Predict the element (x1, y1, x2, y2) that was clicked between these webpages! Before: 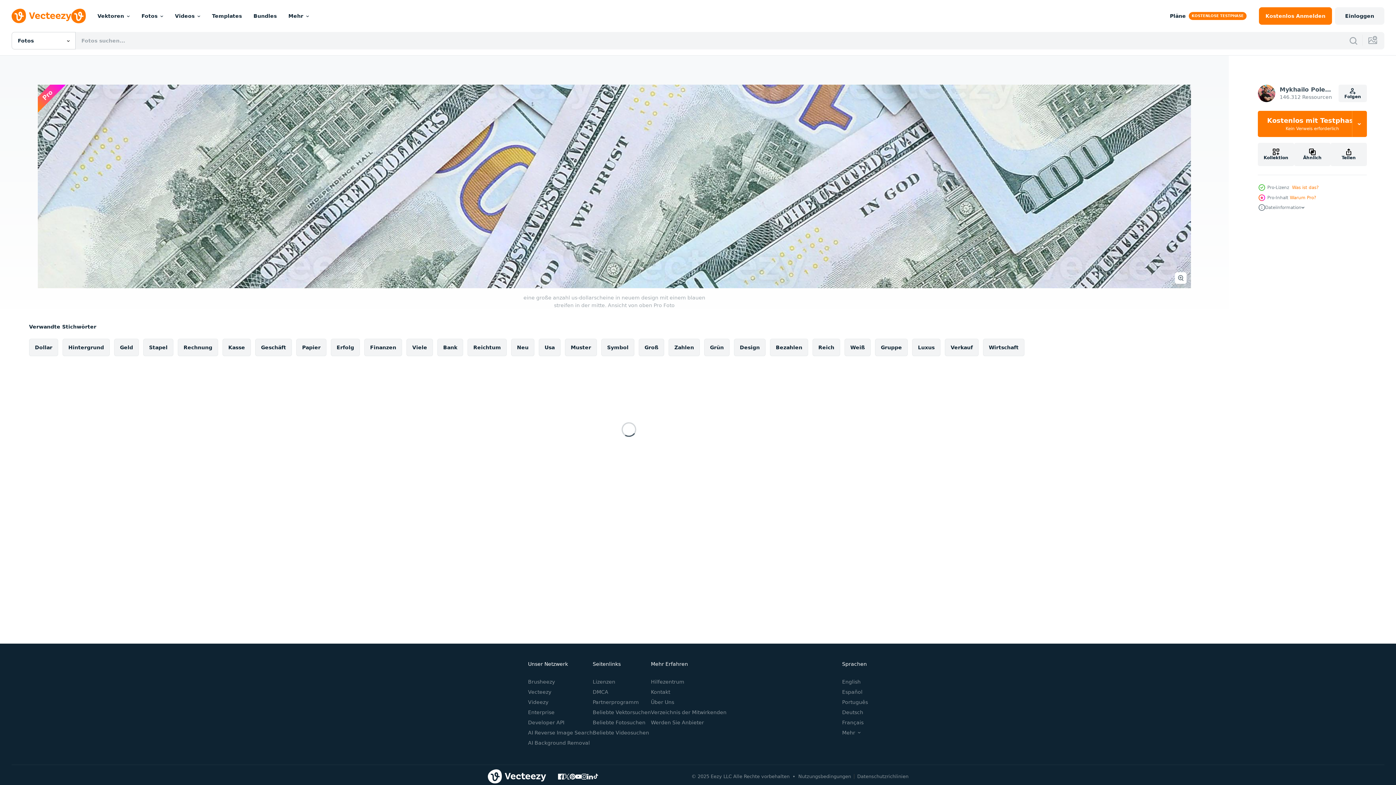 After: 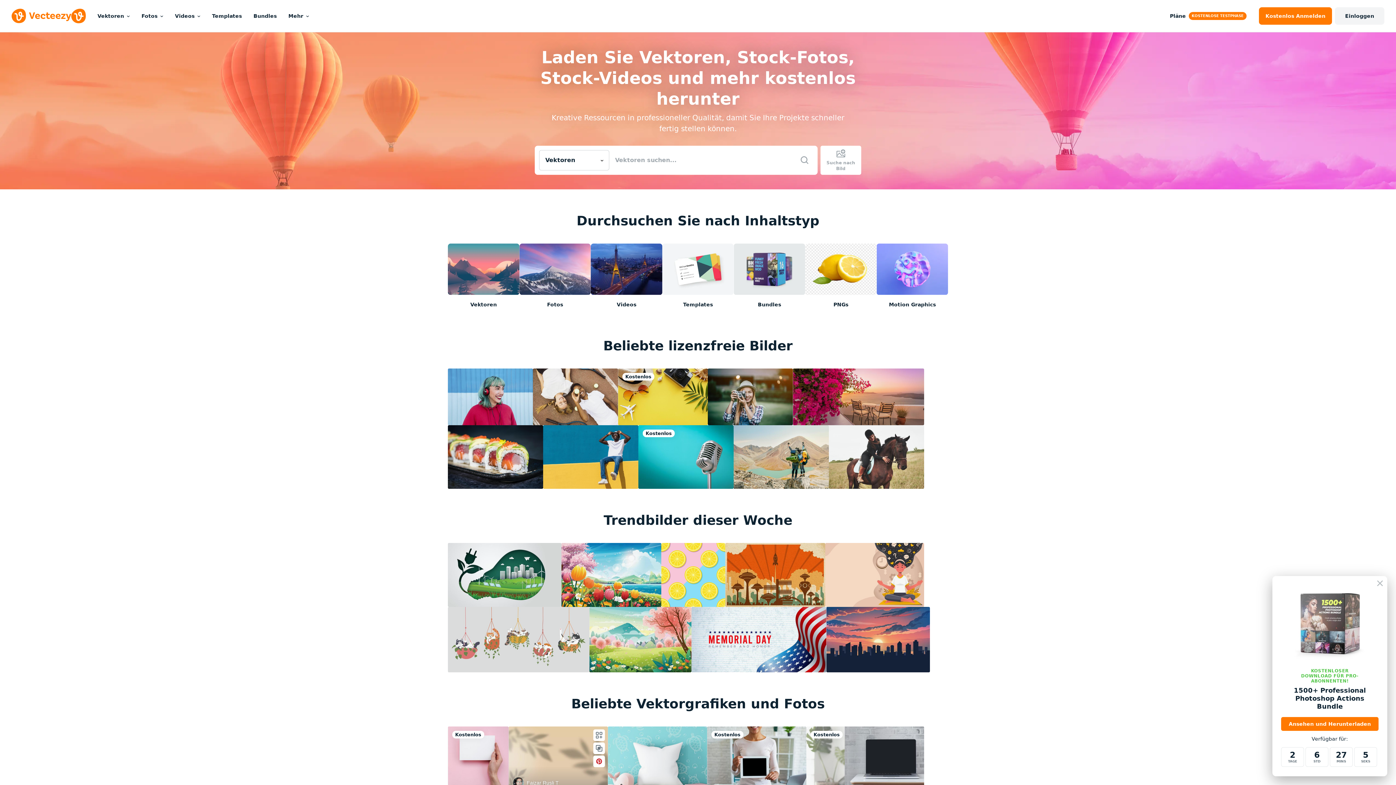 Action: bbox: (487, 769, 546, 784)